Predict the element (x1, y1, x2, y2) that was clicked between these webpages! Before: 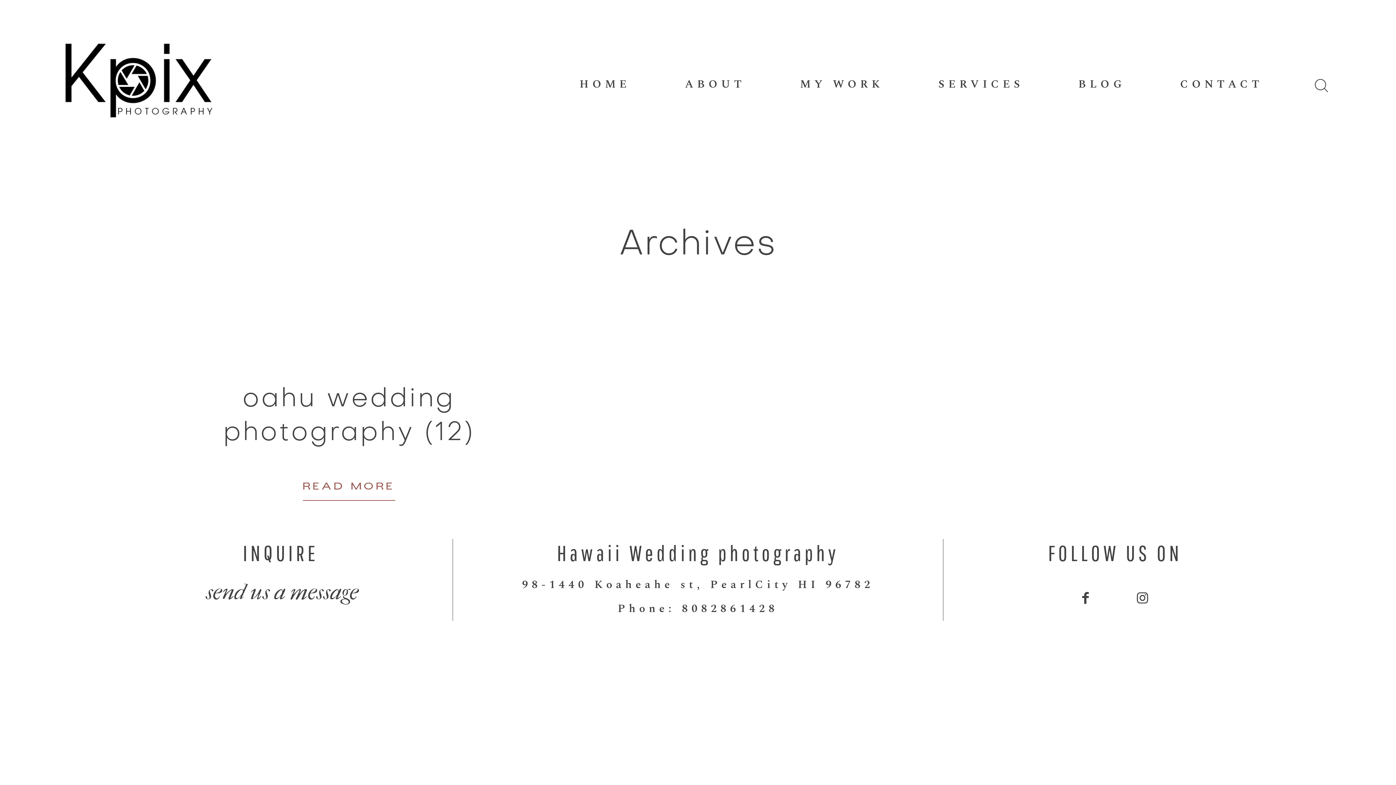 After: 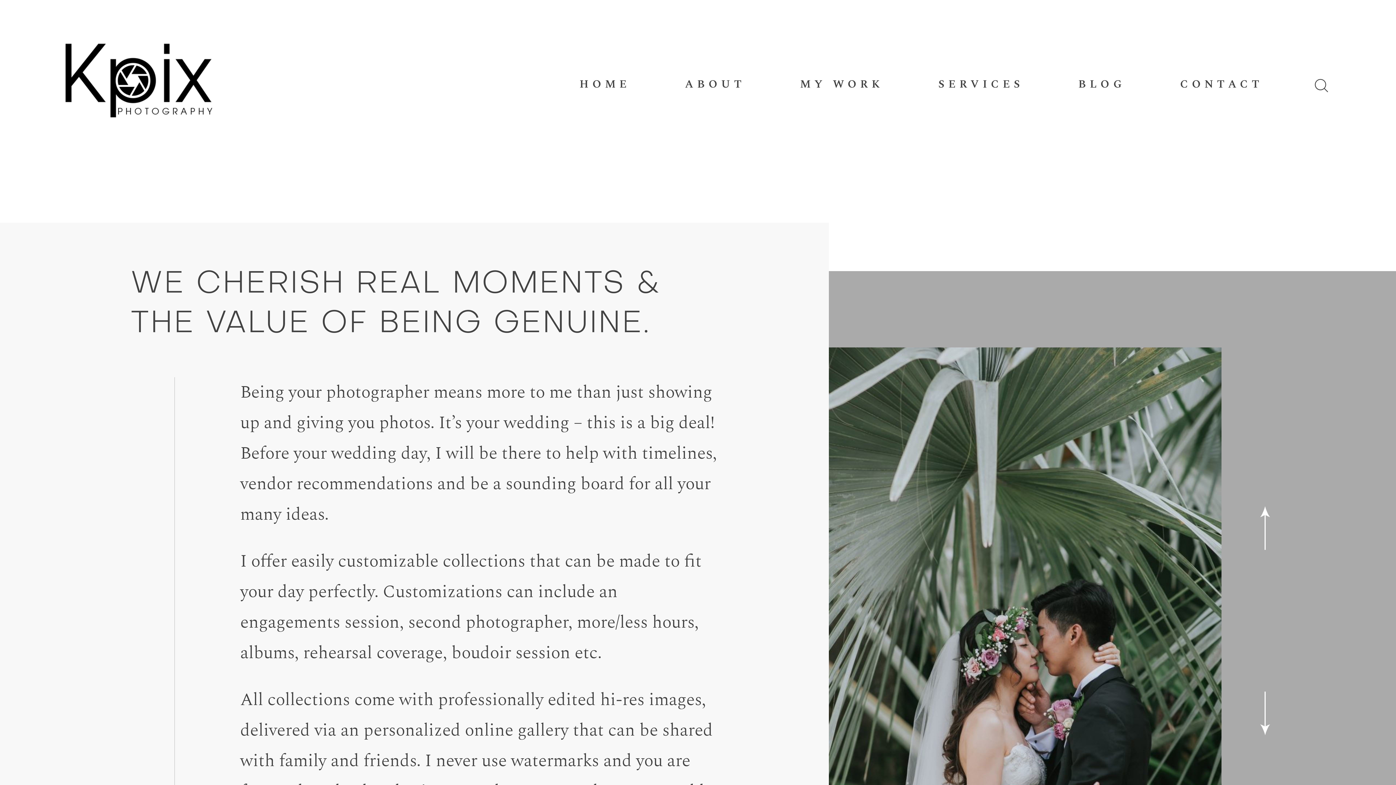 Action: bbox: (938, 72, 1024, 96) label: SERVICES